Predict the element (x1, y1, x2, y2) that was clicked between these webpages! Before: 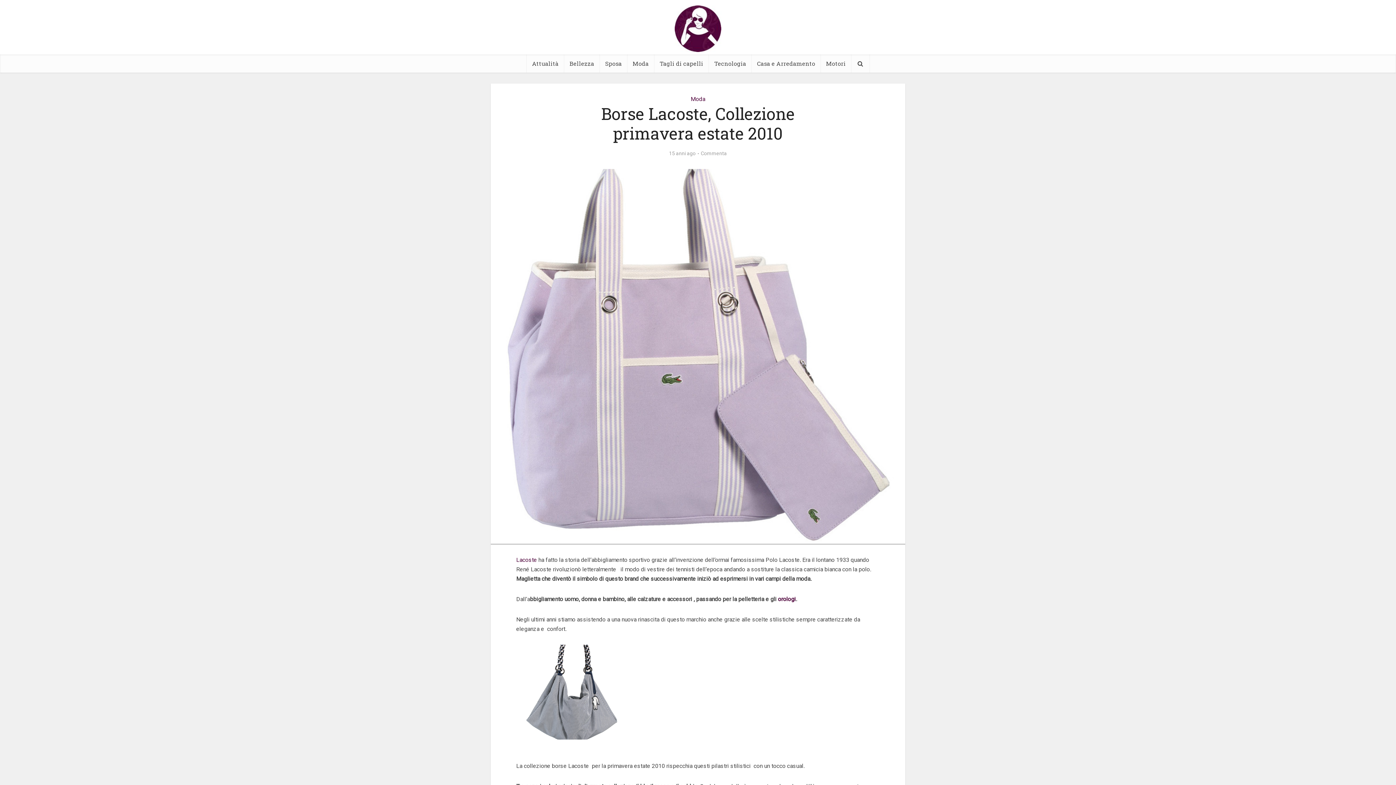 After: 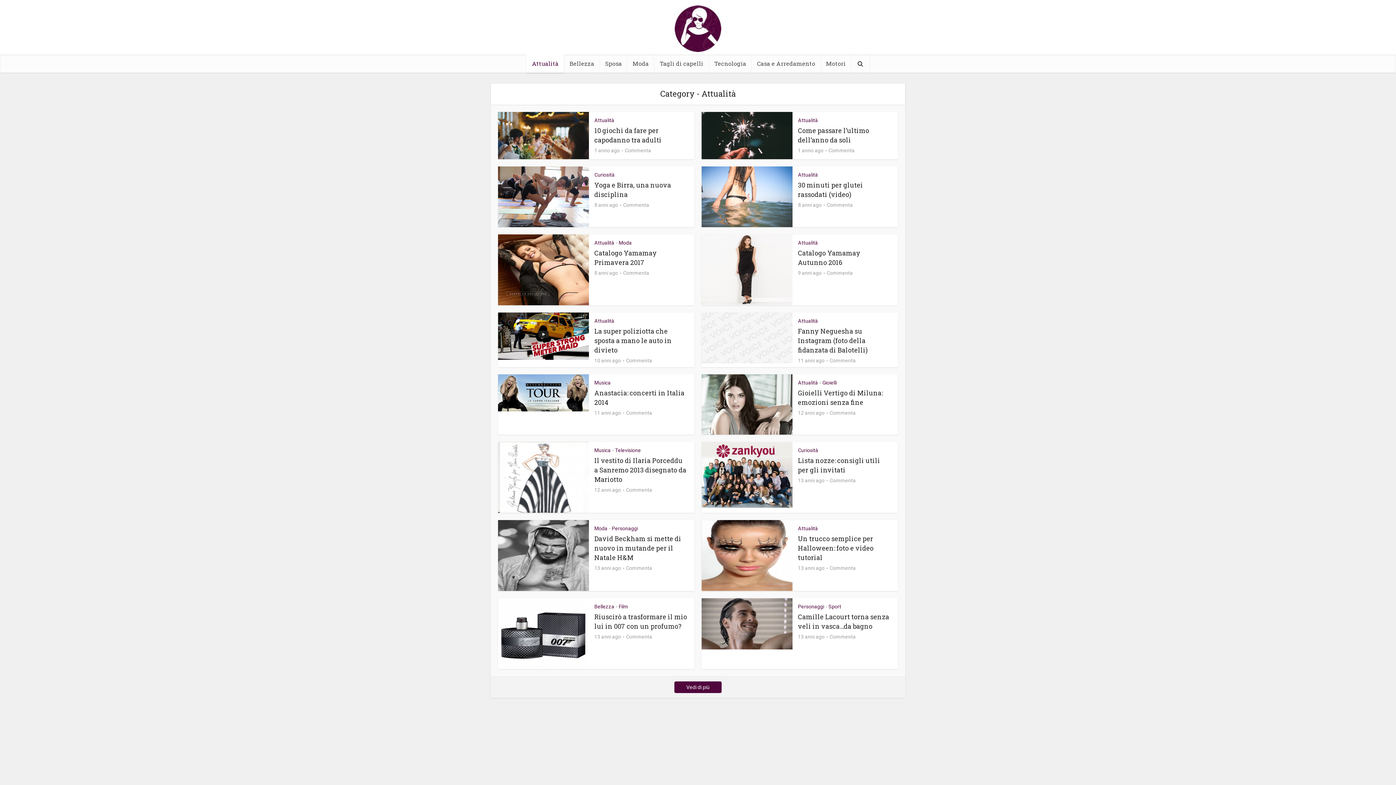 Action: bbox: (526, 54, 564, 72) label: Attualità